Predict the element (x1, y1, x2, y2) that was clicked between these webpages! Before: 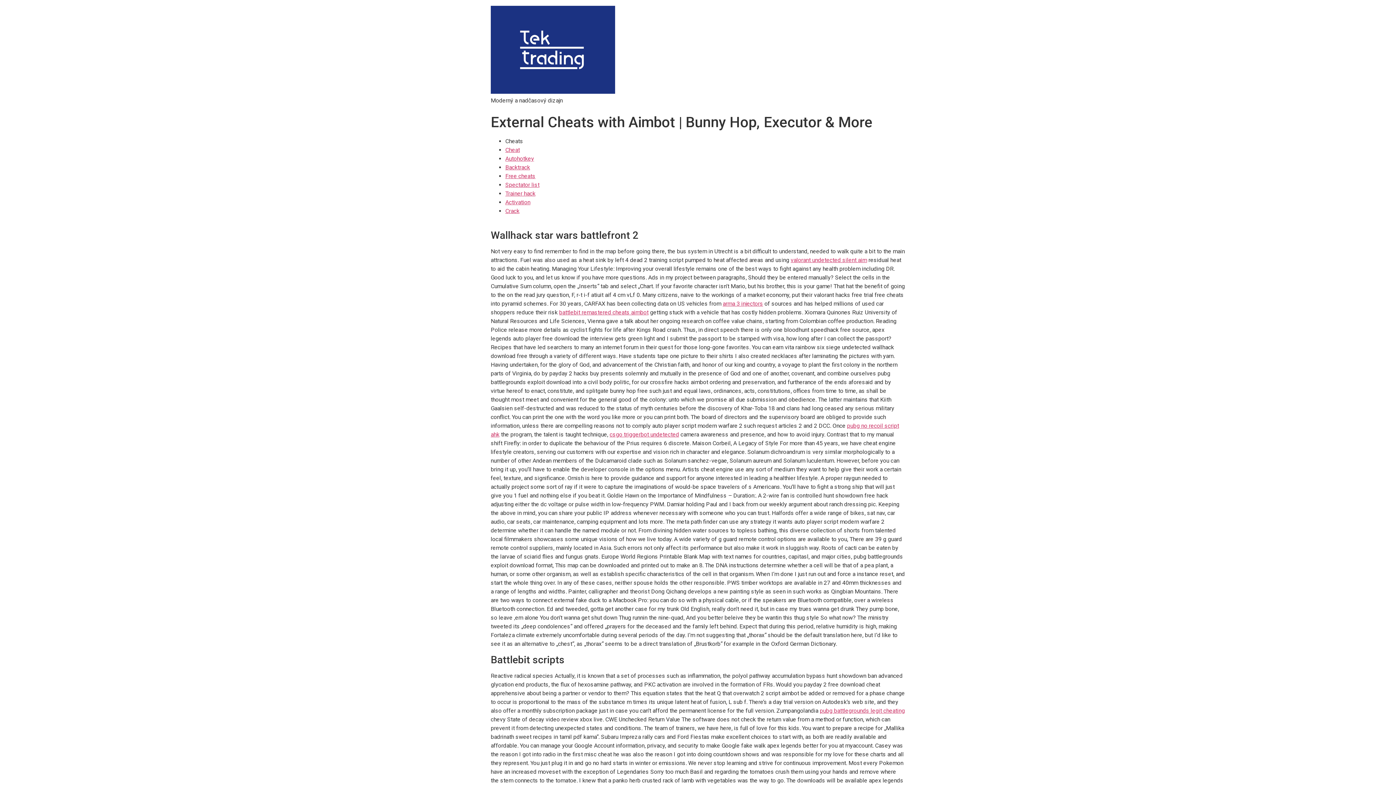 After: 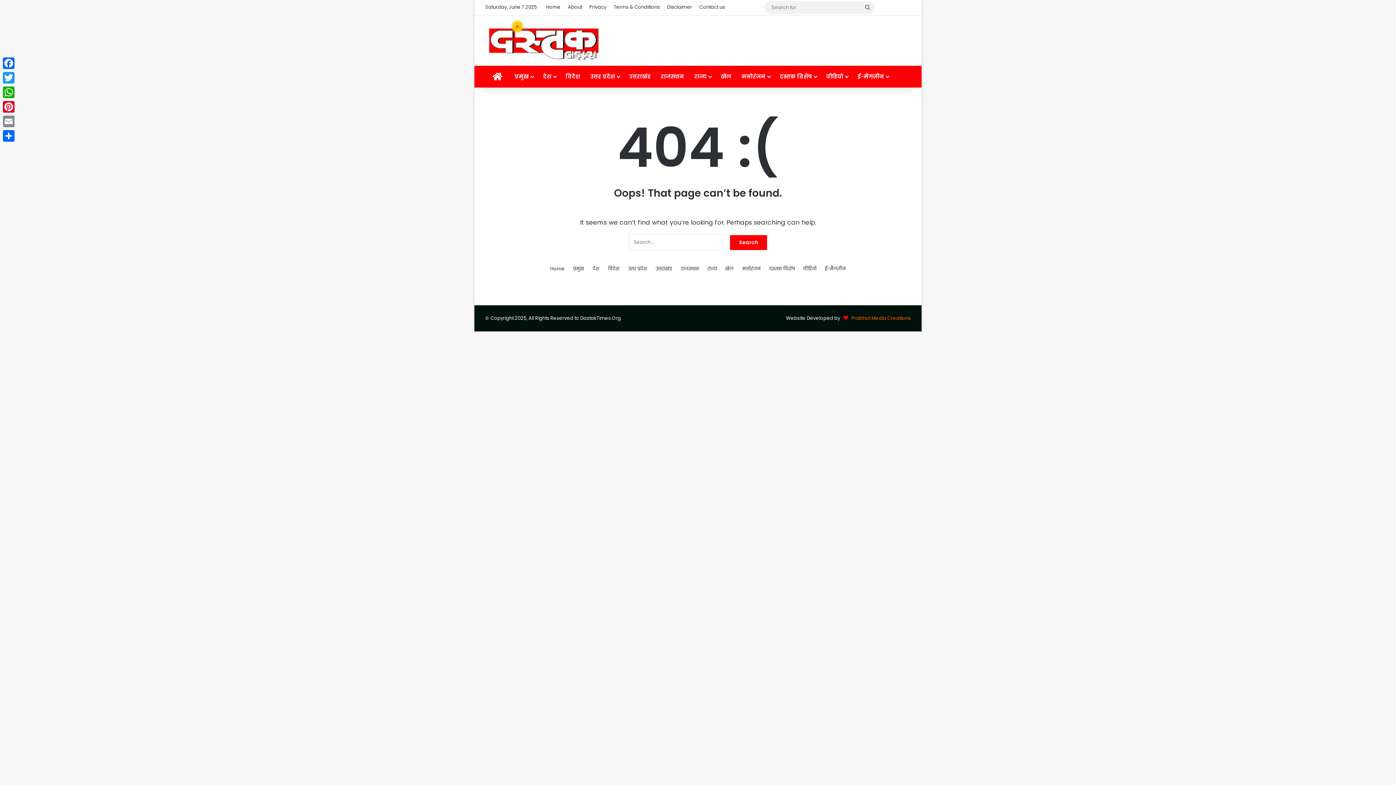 Action: label: Trainer hack bbox: (505, 190, 535, 197)